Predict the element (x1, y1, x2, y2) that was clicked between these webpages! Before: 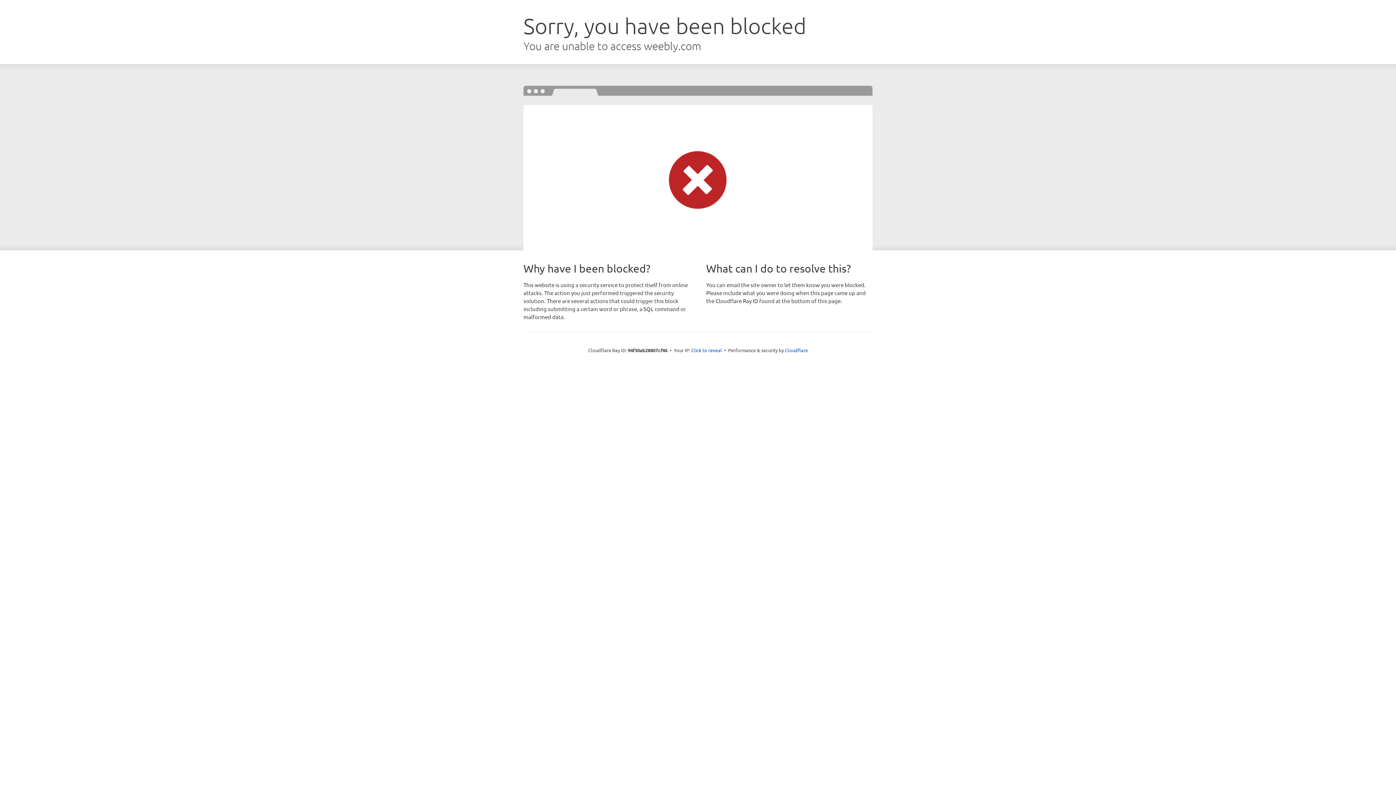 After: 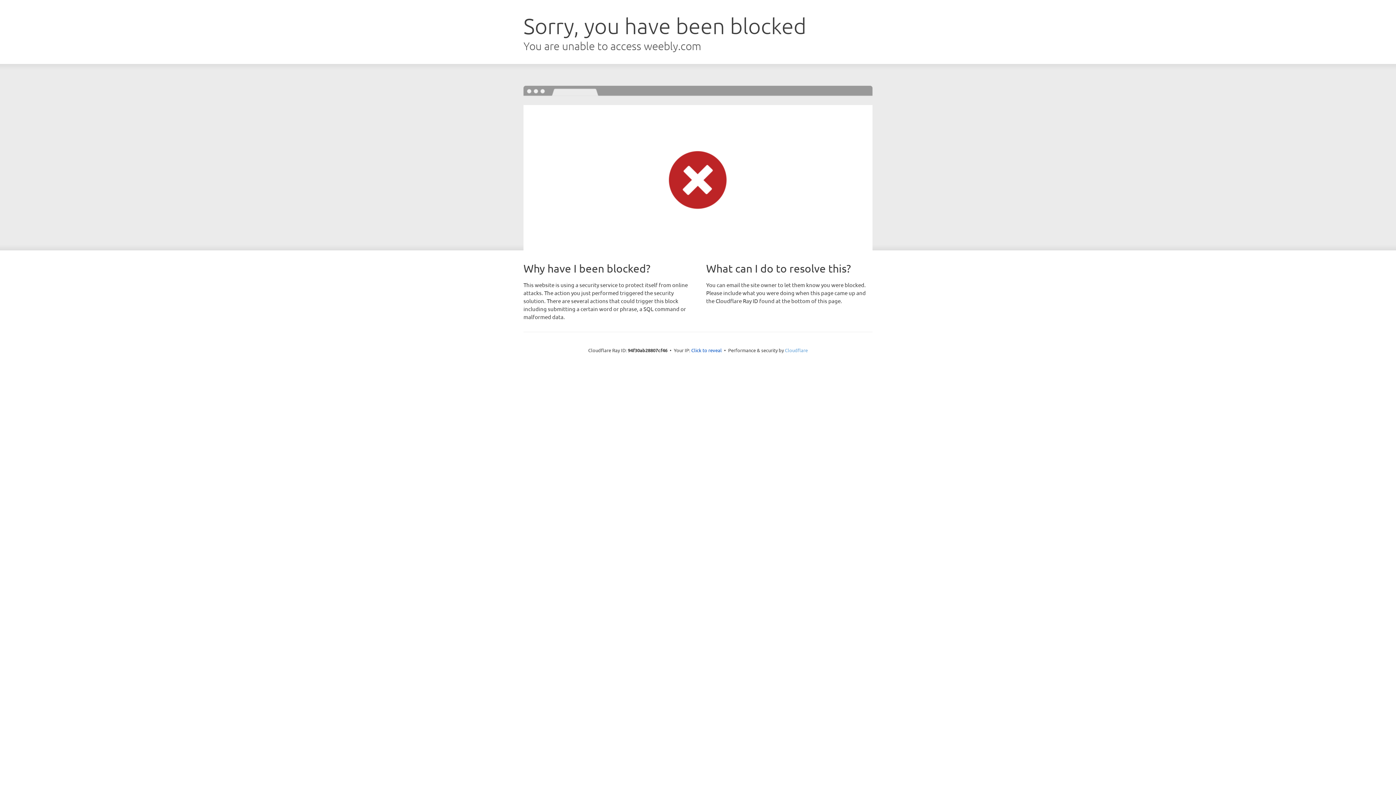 Action: label: Cloudflare bbox: (785, 347, 808, 353)